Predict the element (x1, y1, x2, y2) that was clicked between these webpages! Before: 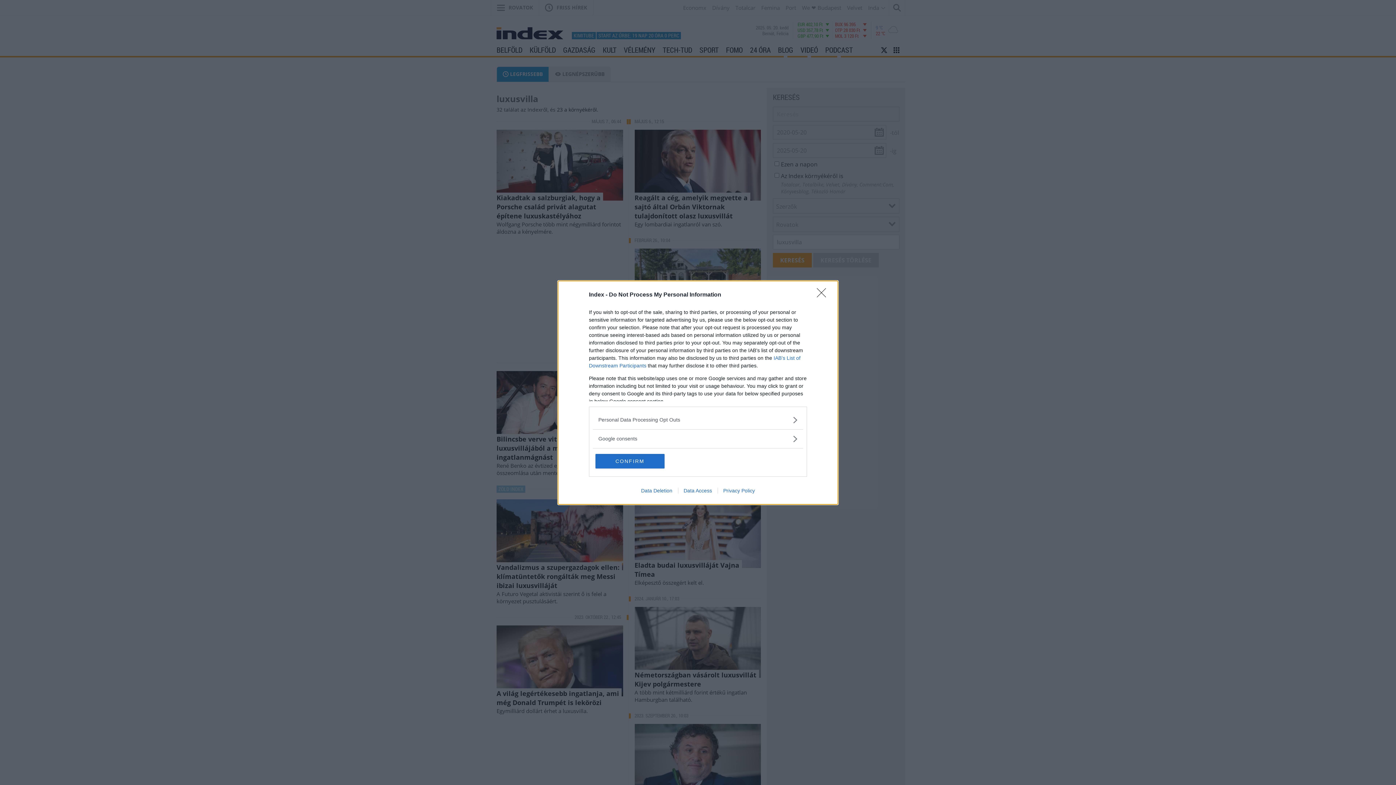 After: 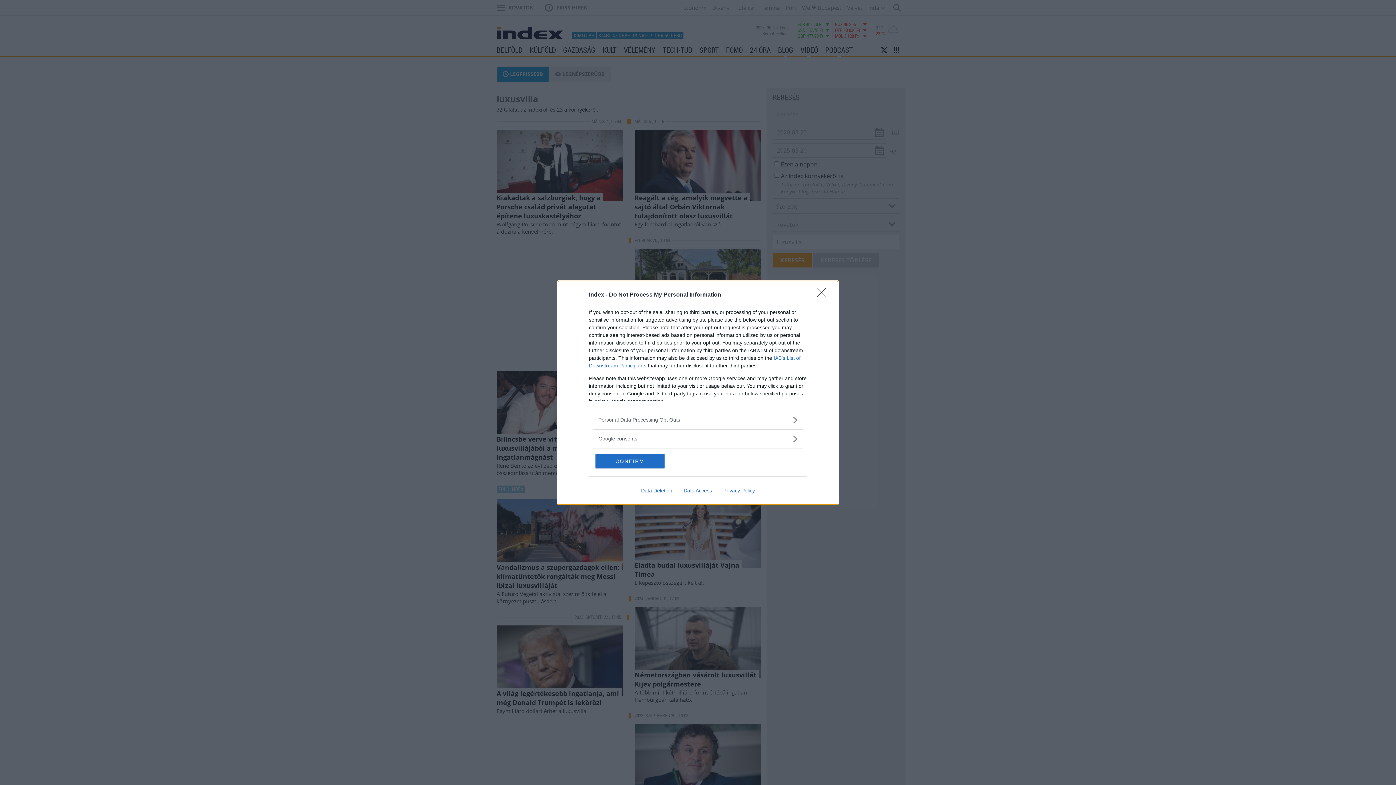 Action: bbox: (635, 487, 678, 493) label: Data Deletion